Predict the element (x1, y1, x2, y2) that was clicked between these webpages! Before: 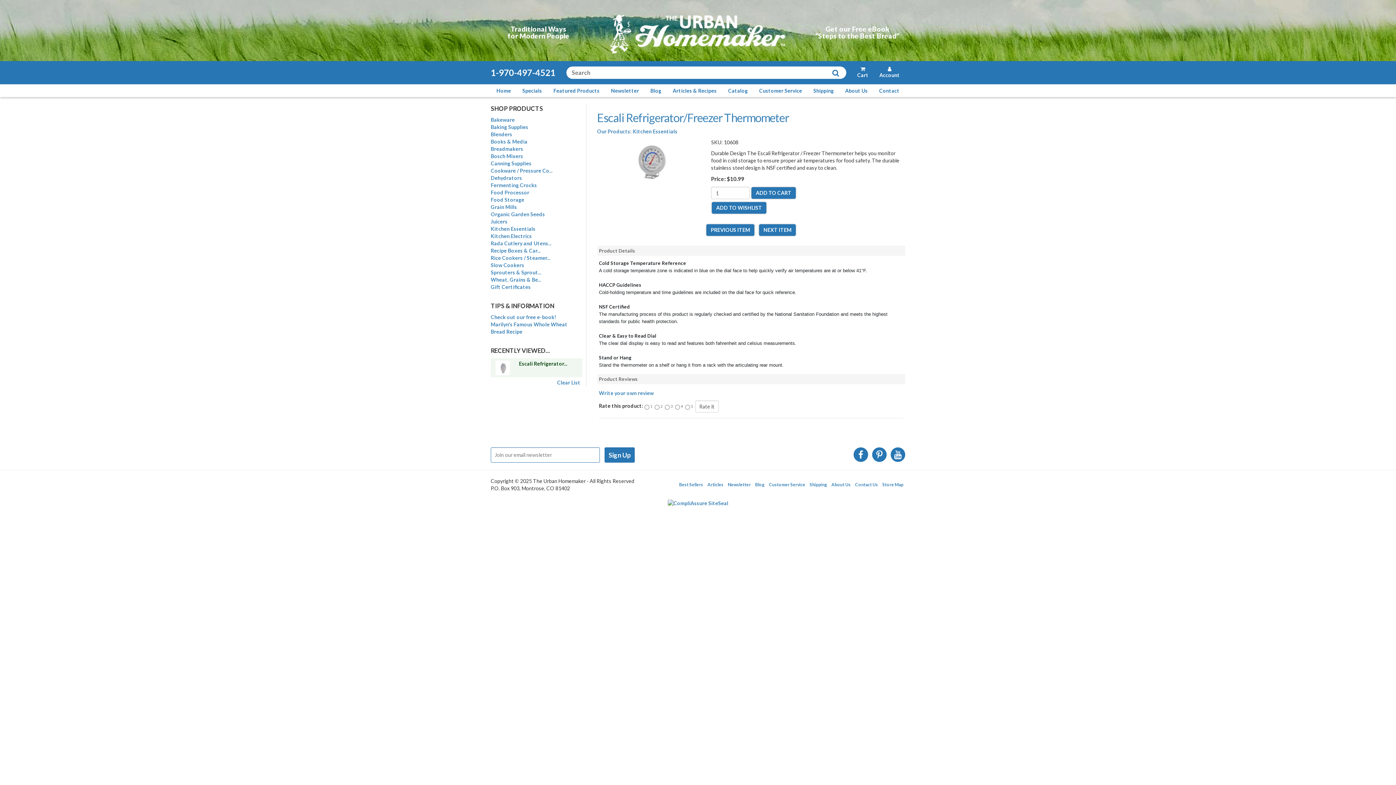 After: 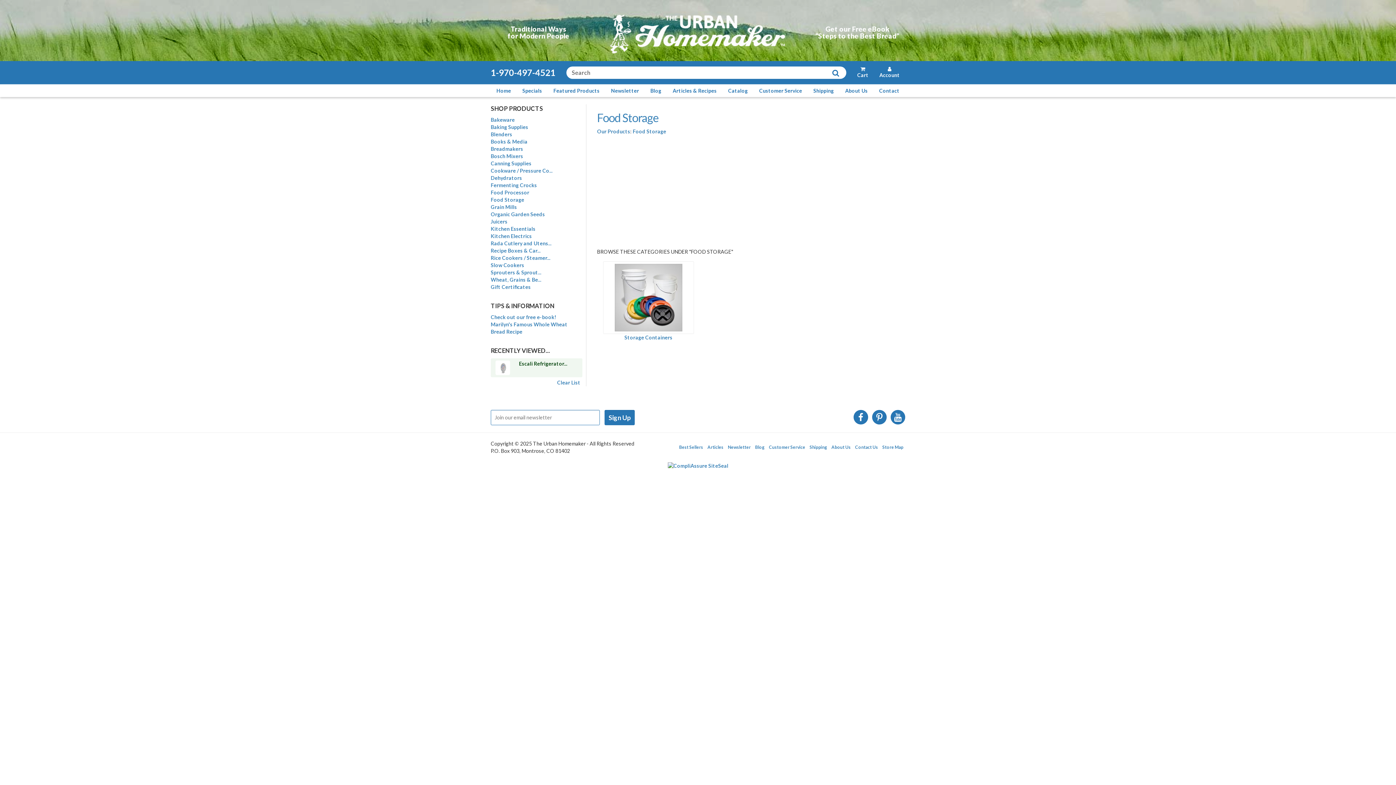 Action: label: Food Storage bbox: (490, 196, 524, 202)